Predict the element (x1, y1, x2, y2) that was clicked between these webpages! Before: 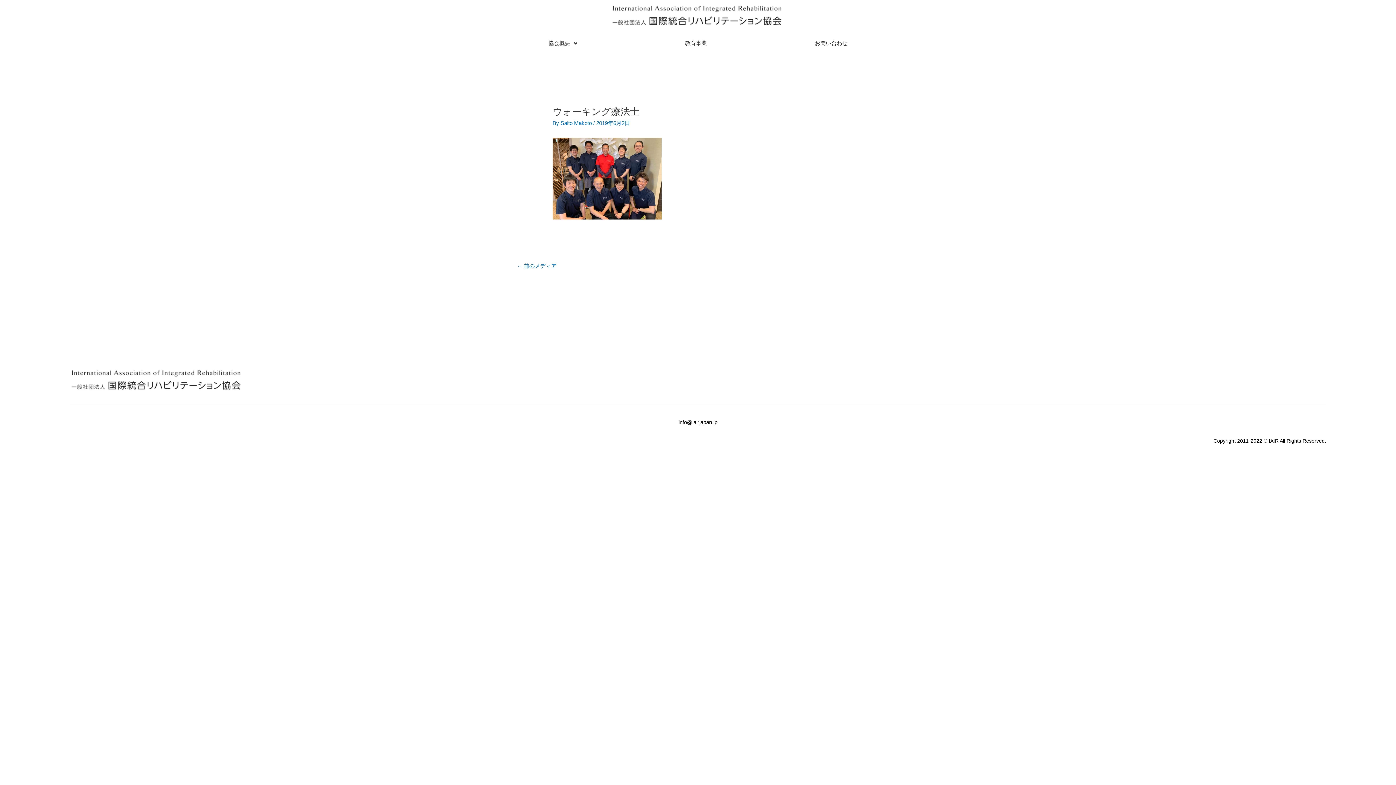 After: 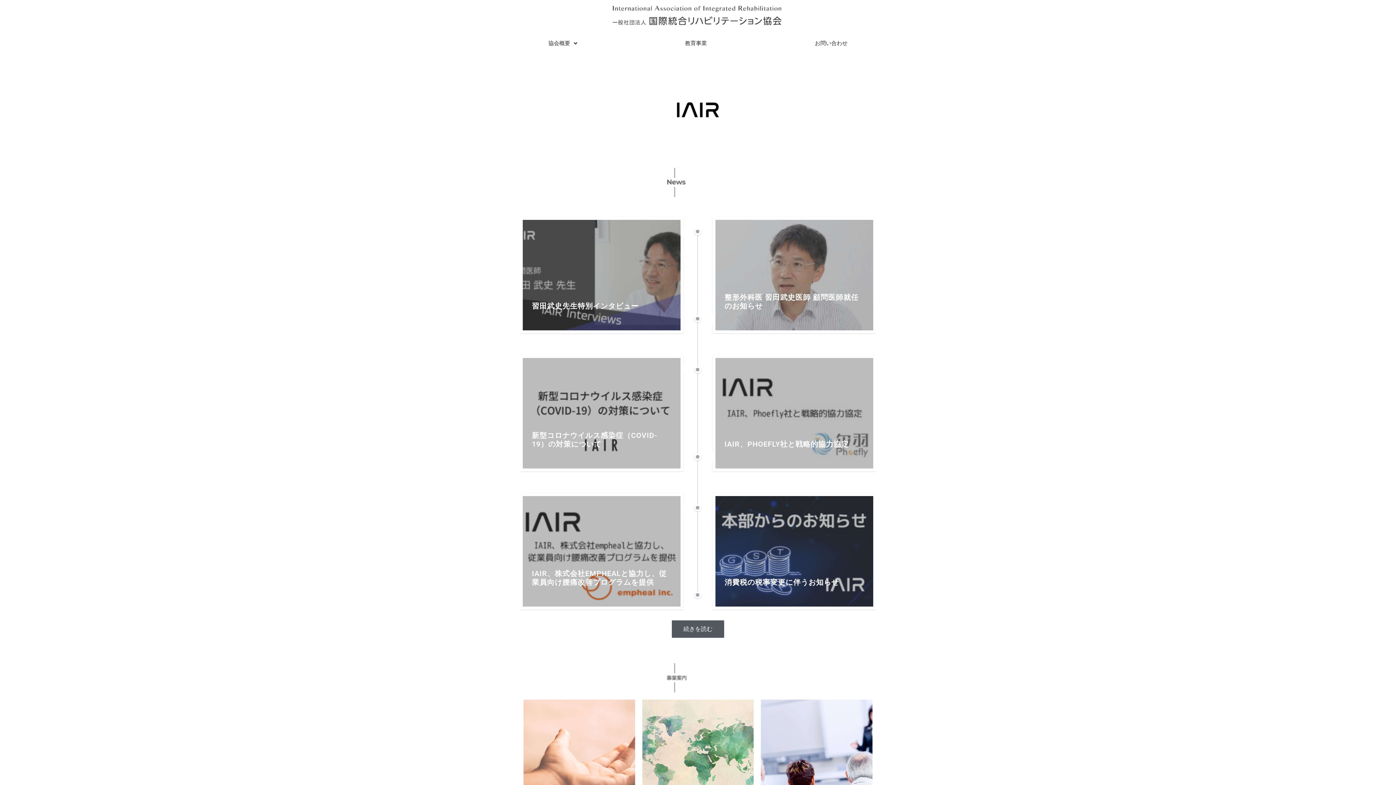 Action: bbox: (69, 368, 244, 392)